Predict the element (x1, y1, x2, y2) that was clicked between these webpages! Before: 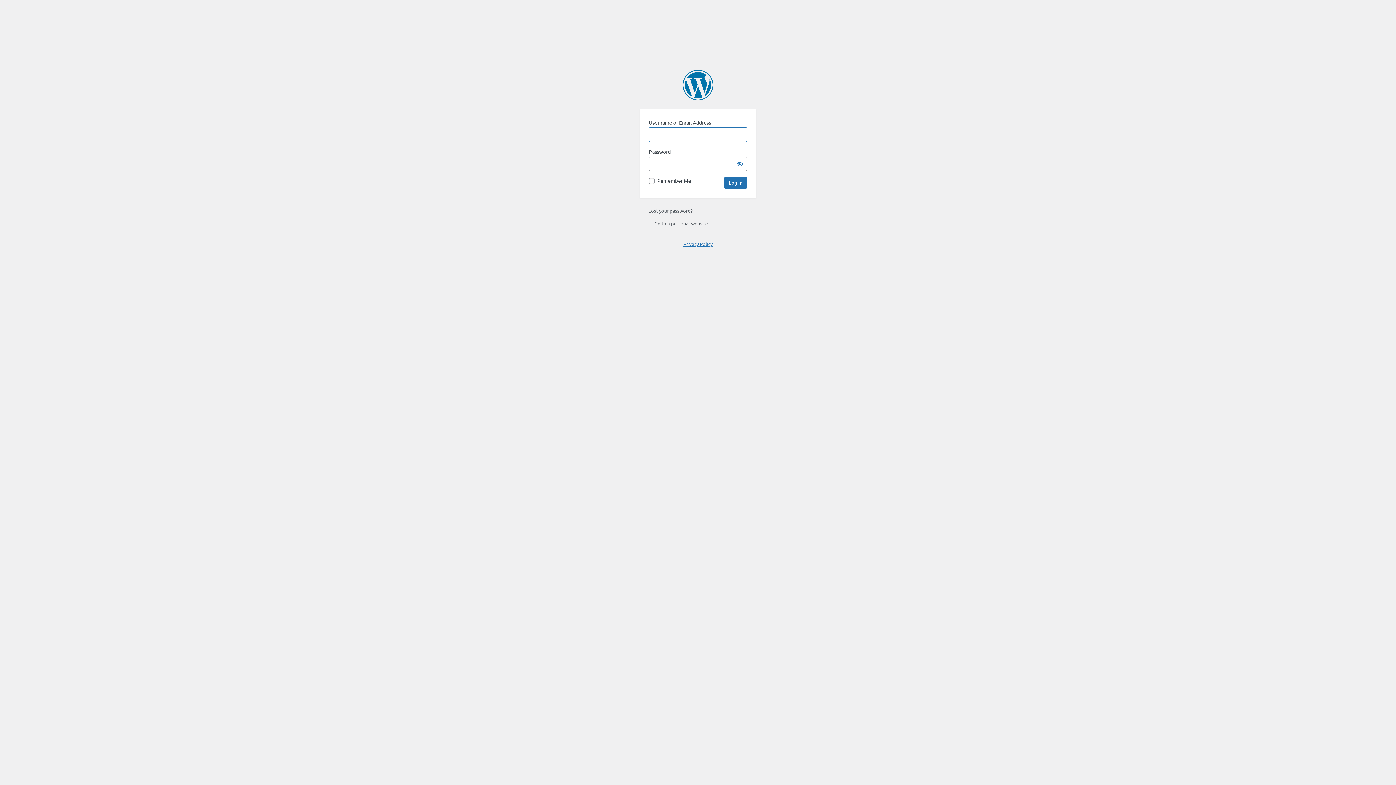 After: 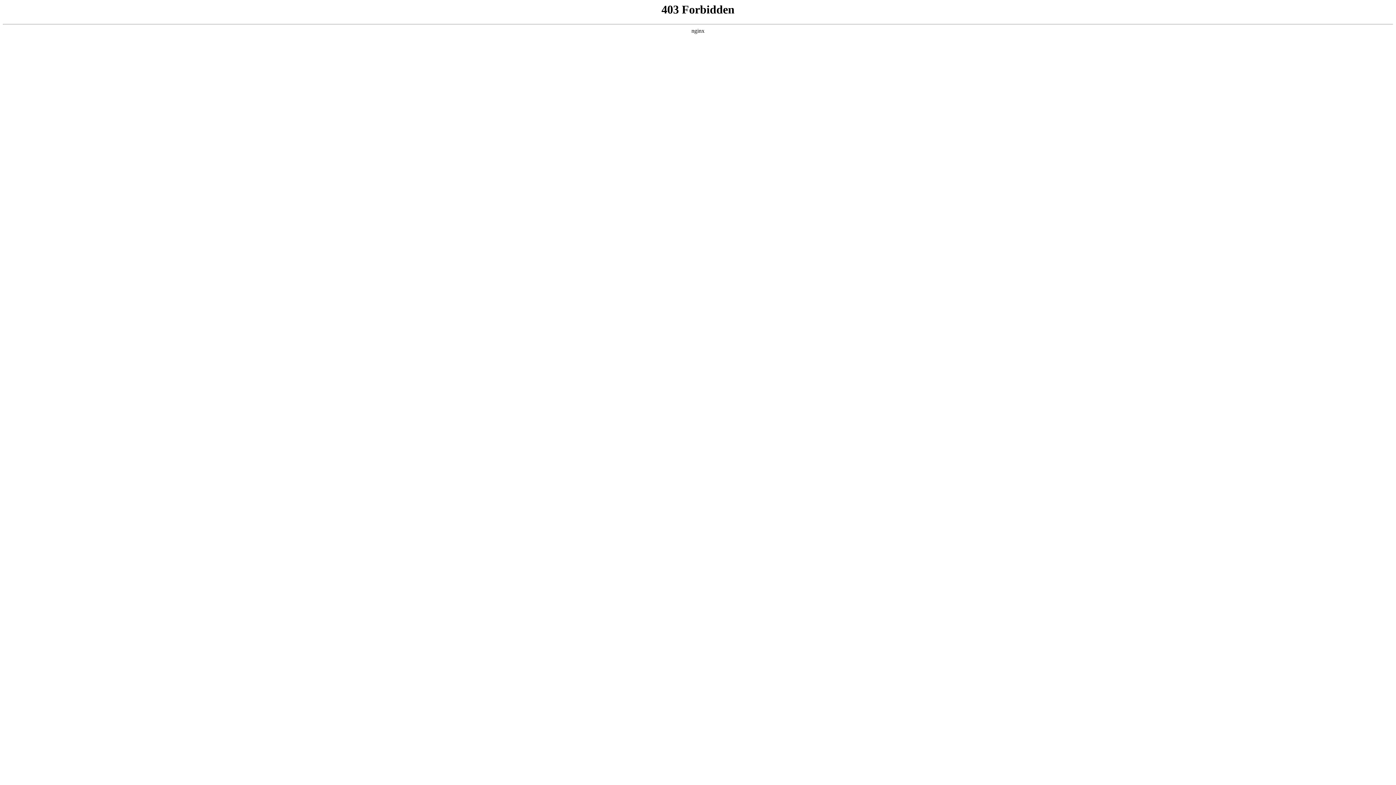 Action: bbox: (682, 69, 713, 100) label: Powered by WordPress